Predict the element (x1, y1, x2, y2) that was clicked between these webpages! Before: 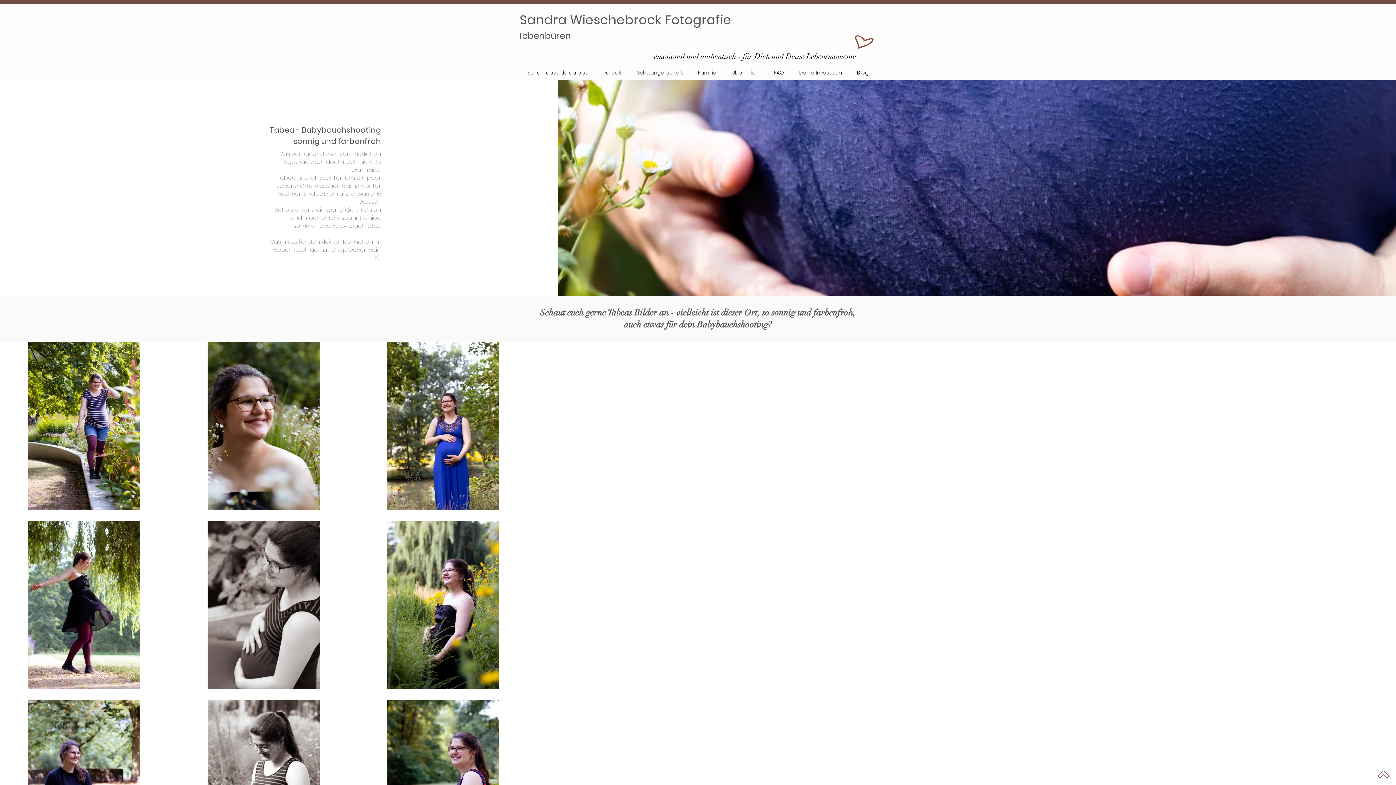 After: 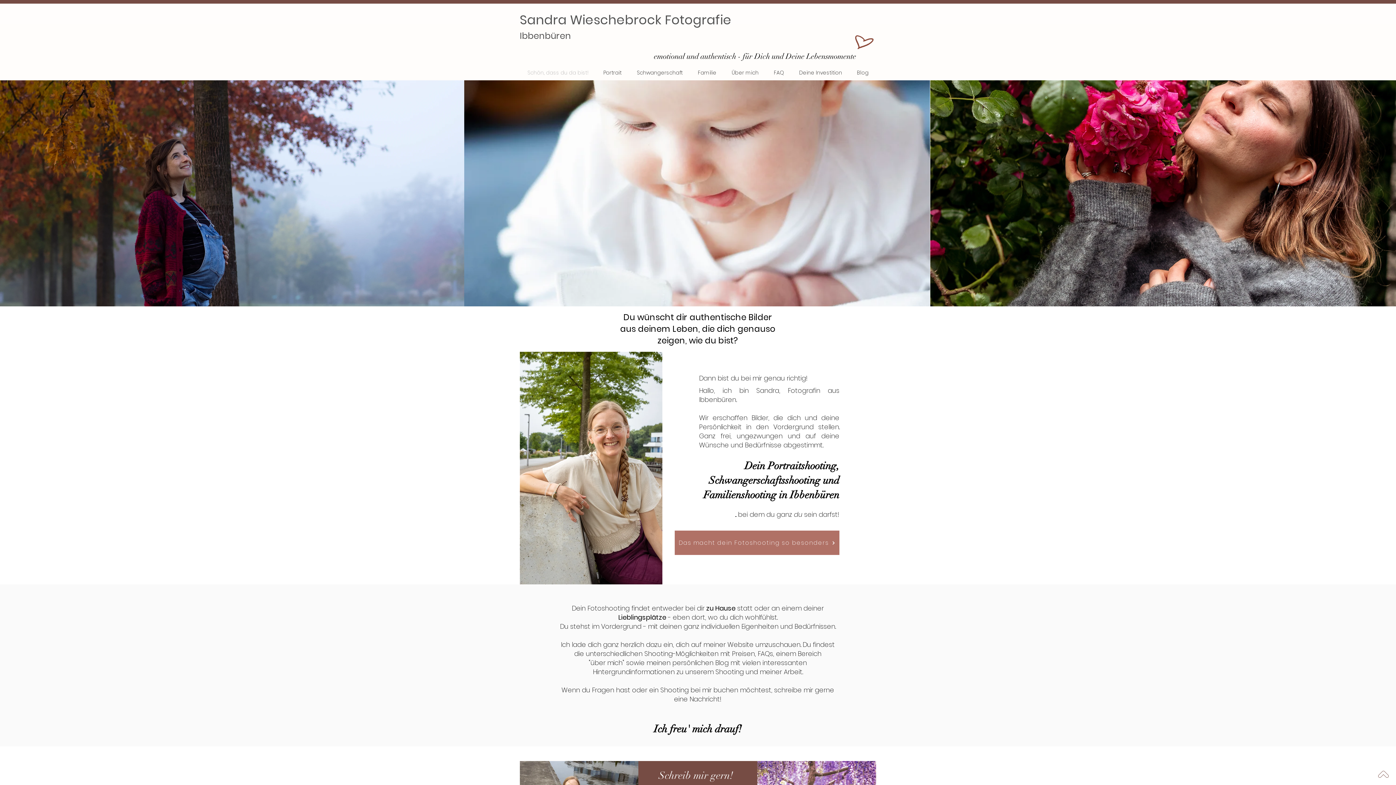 Action: label: Schön, dass du da bist! bbox: (520, 65, 596, 80)